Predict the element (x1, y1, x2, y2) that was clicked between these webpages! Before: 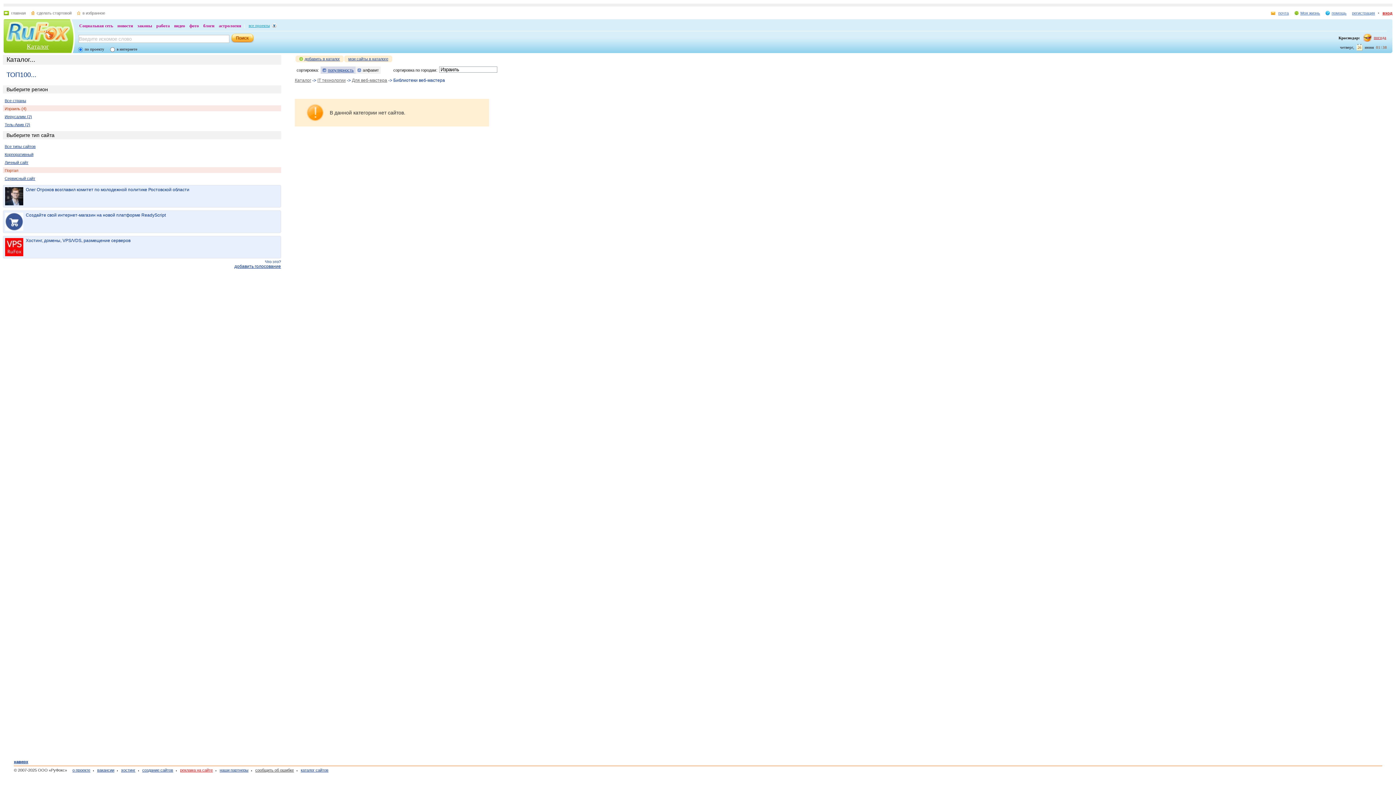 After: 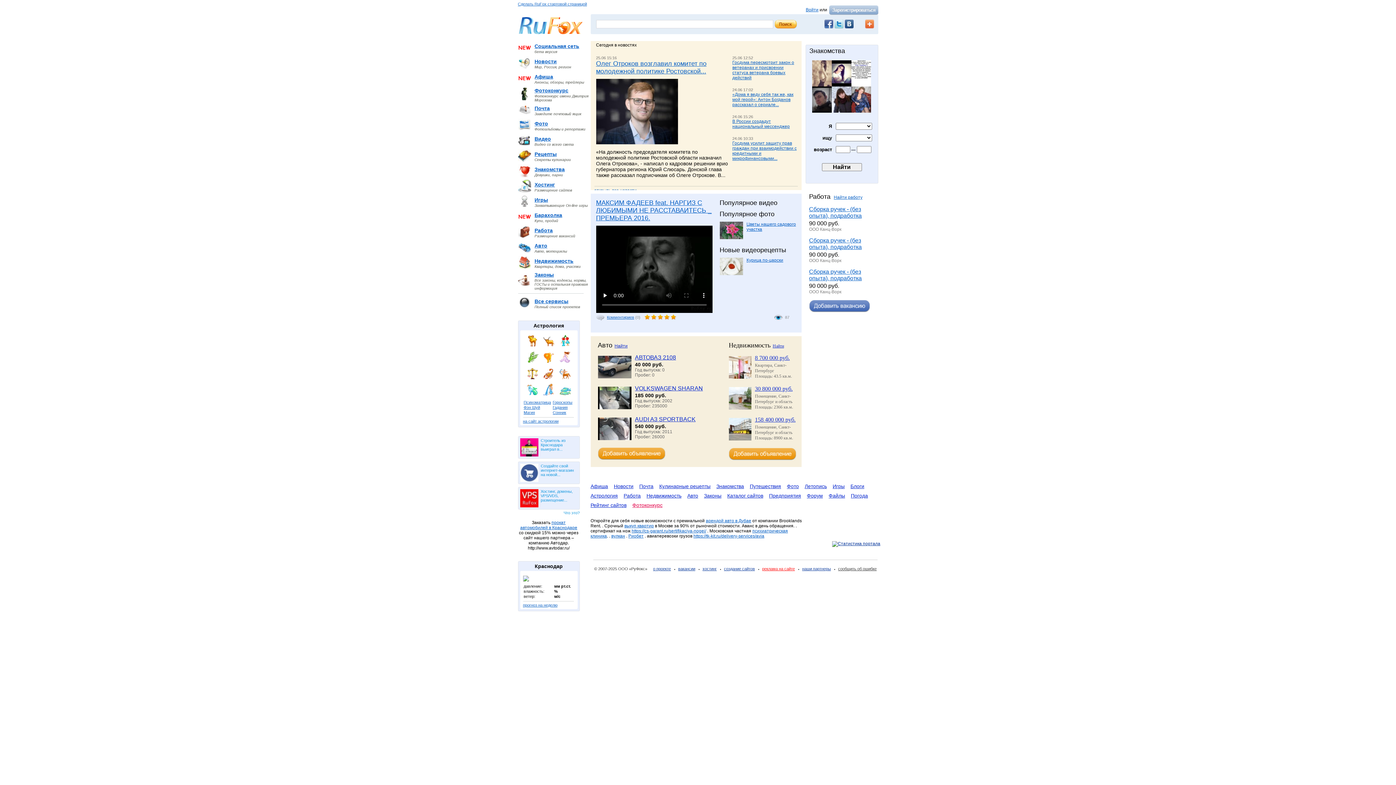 Action: bbox: (6, 37, 69, 42)